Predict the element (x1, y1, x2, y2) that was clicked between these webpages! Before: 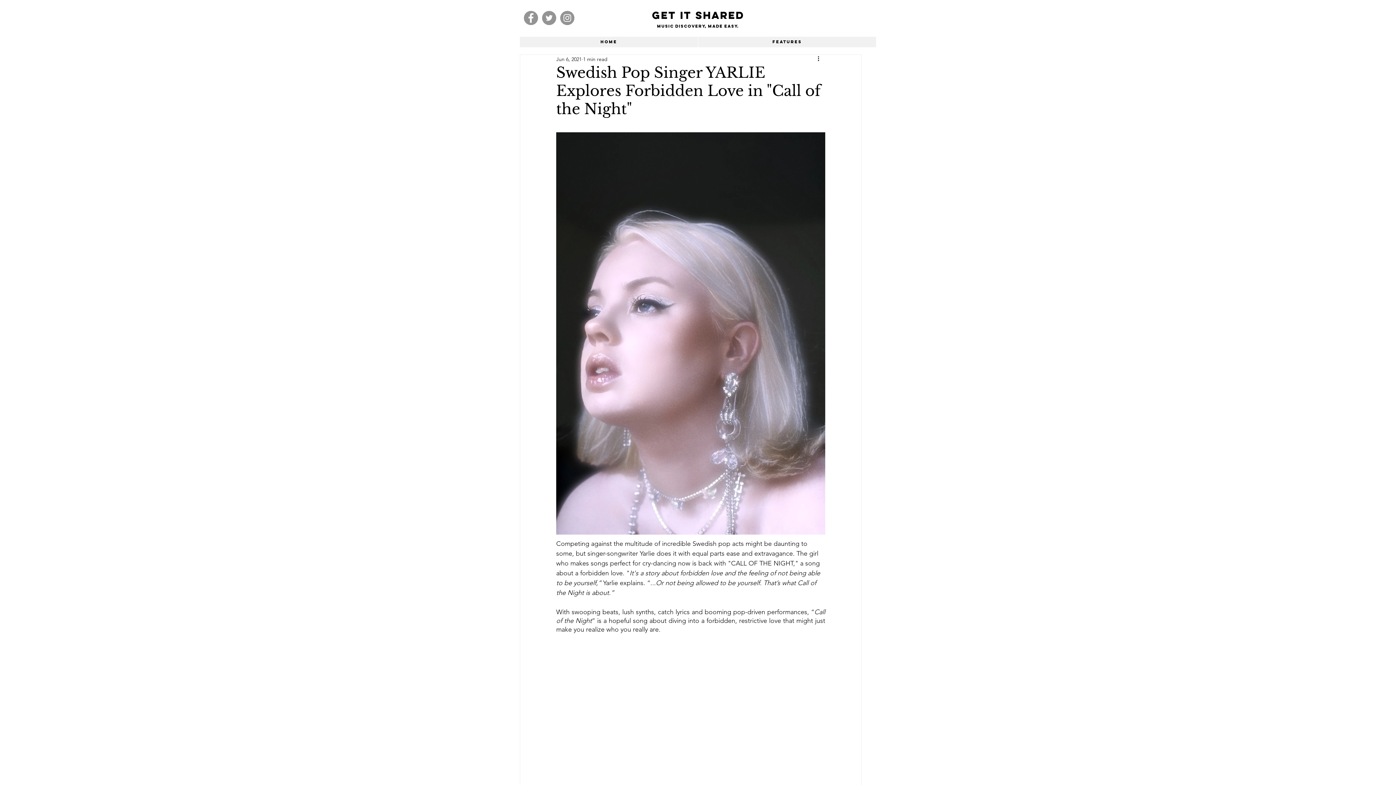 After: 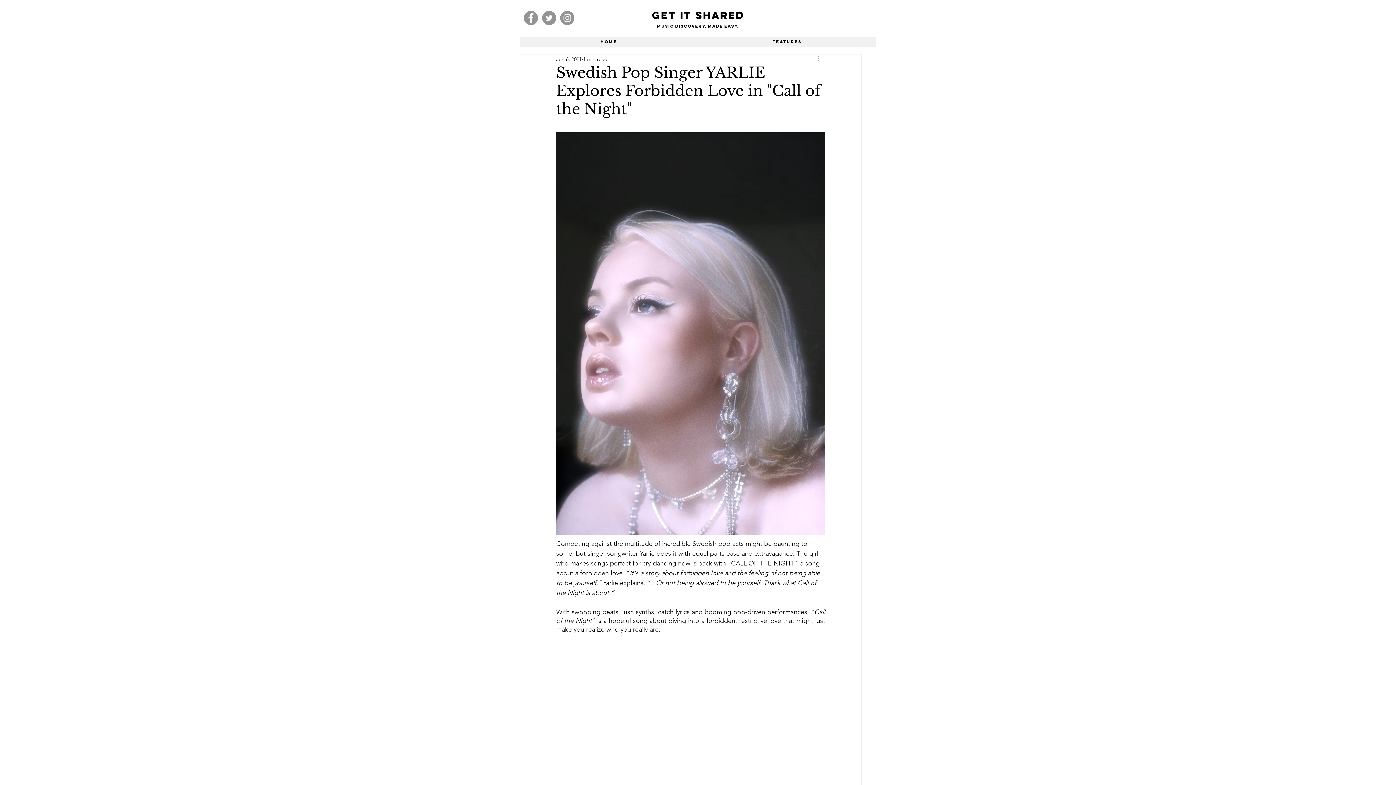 Action: bbox: (816, 54, 825, 63) label: More actions